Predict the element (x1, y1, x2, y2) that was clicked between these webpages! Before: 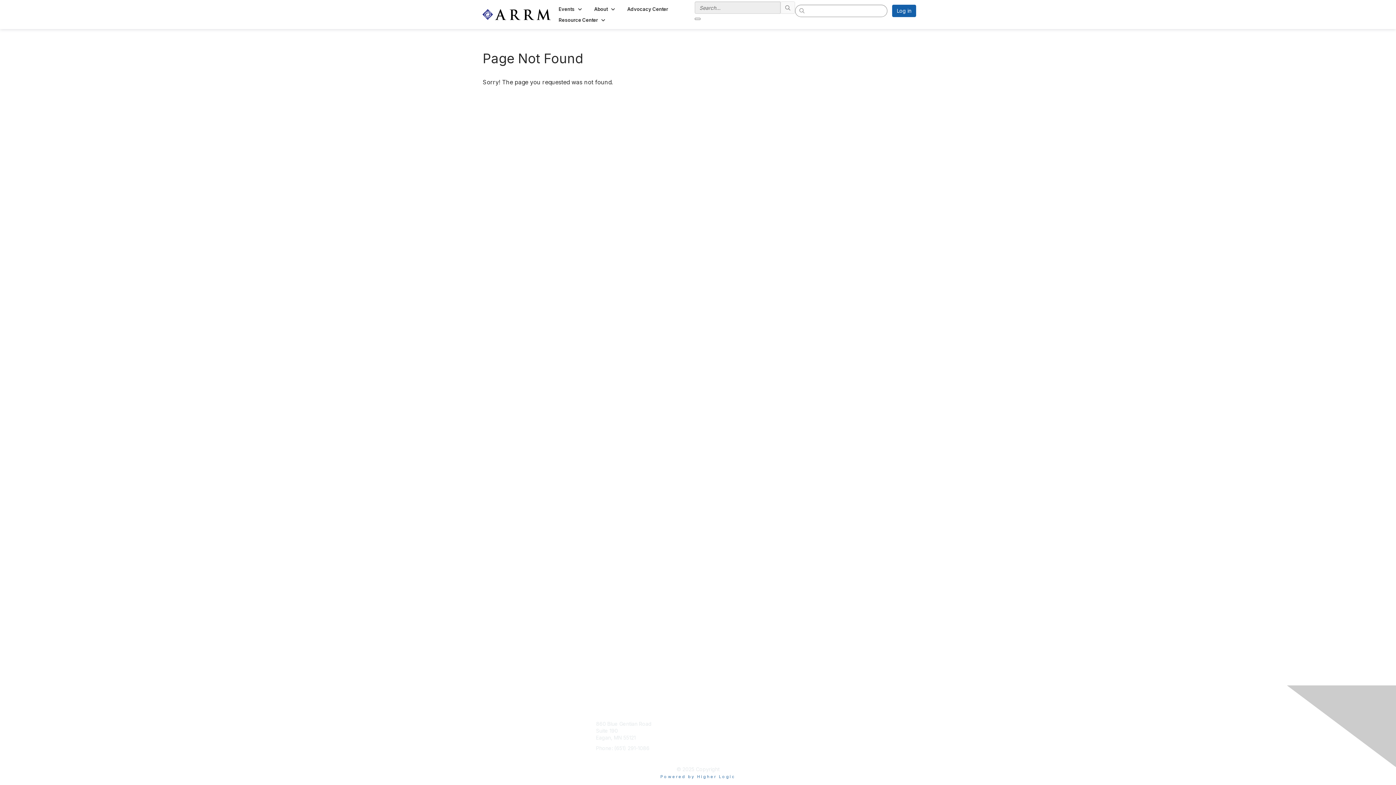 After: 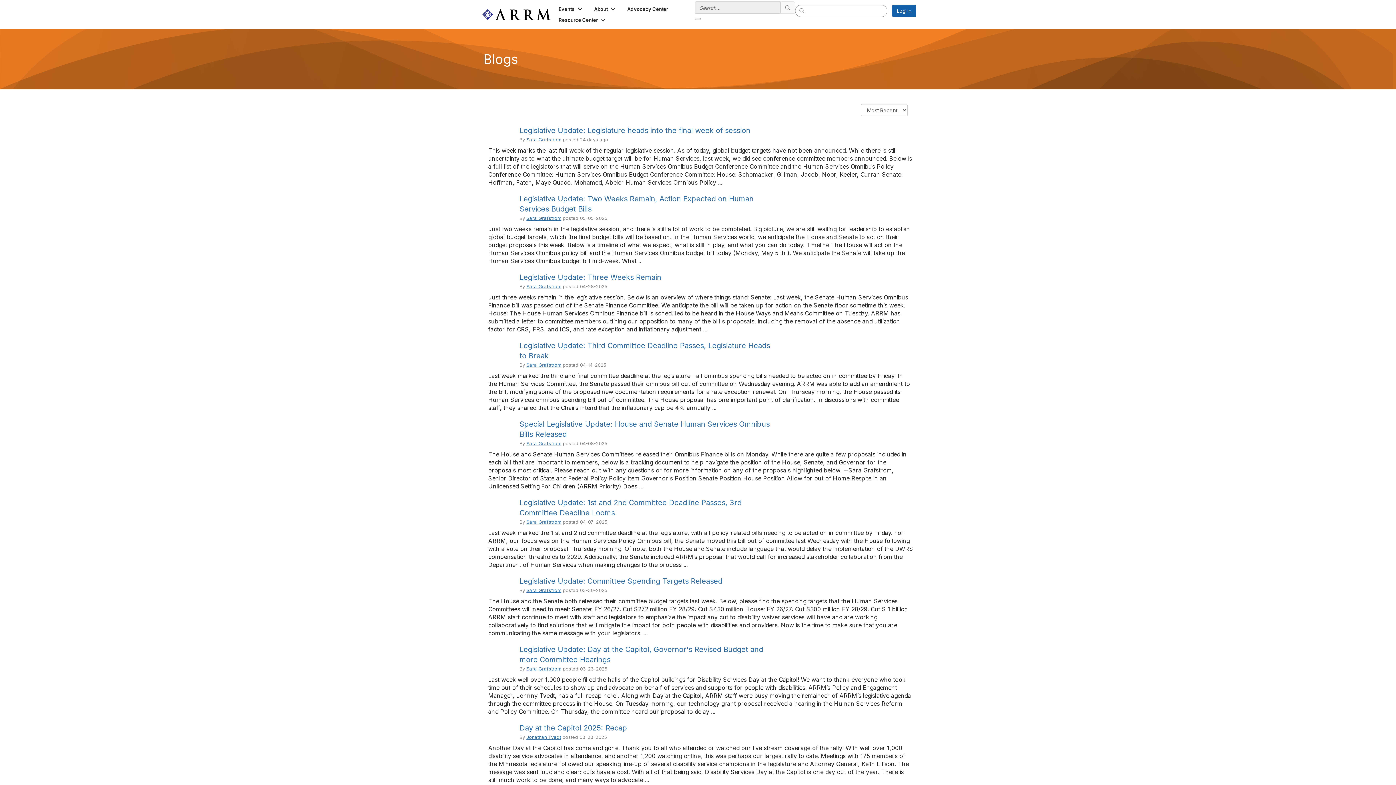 Action: label: ARRM Blog bbox: (756, 721, 782, 727)